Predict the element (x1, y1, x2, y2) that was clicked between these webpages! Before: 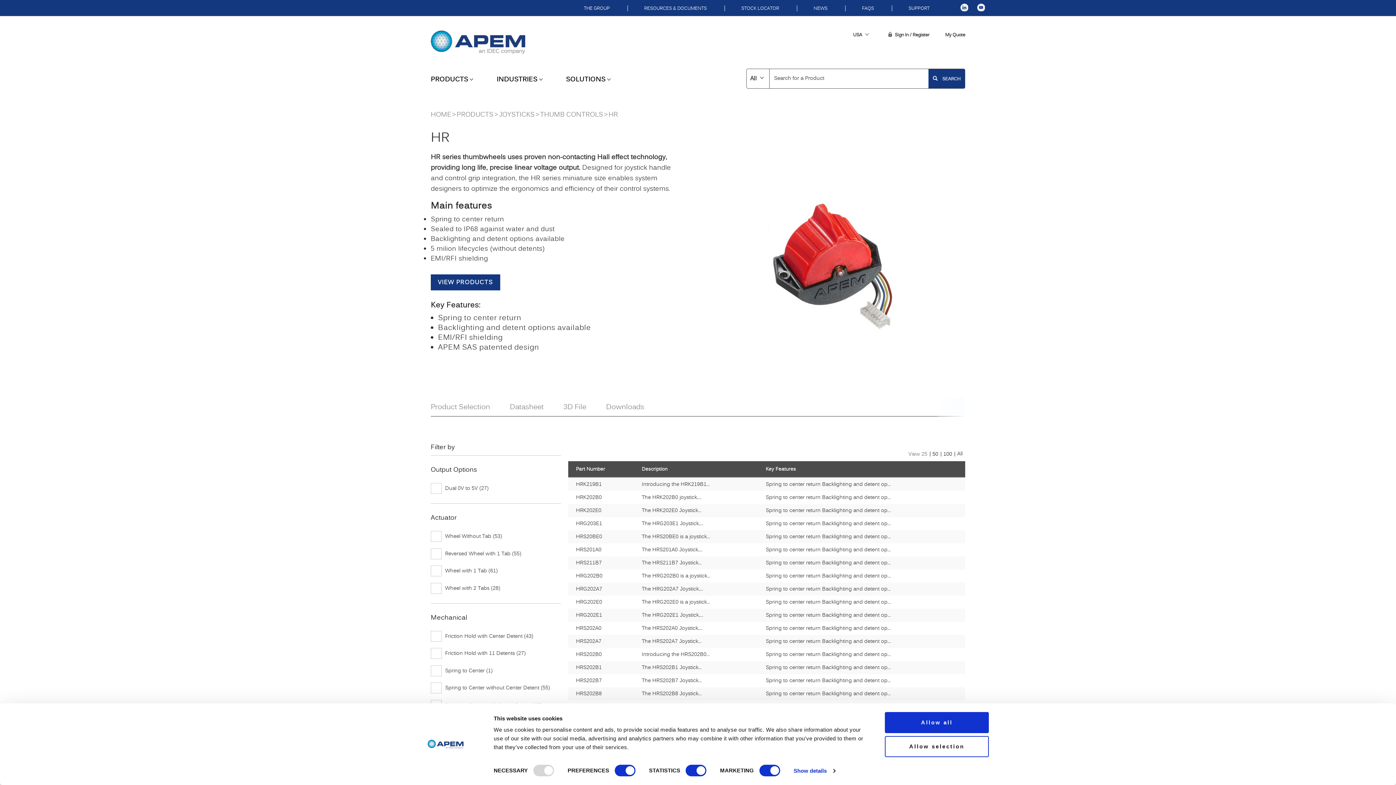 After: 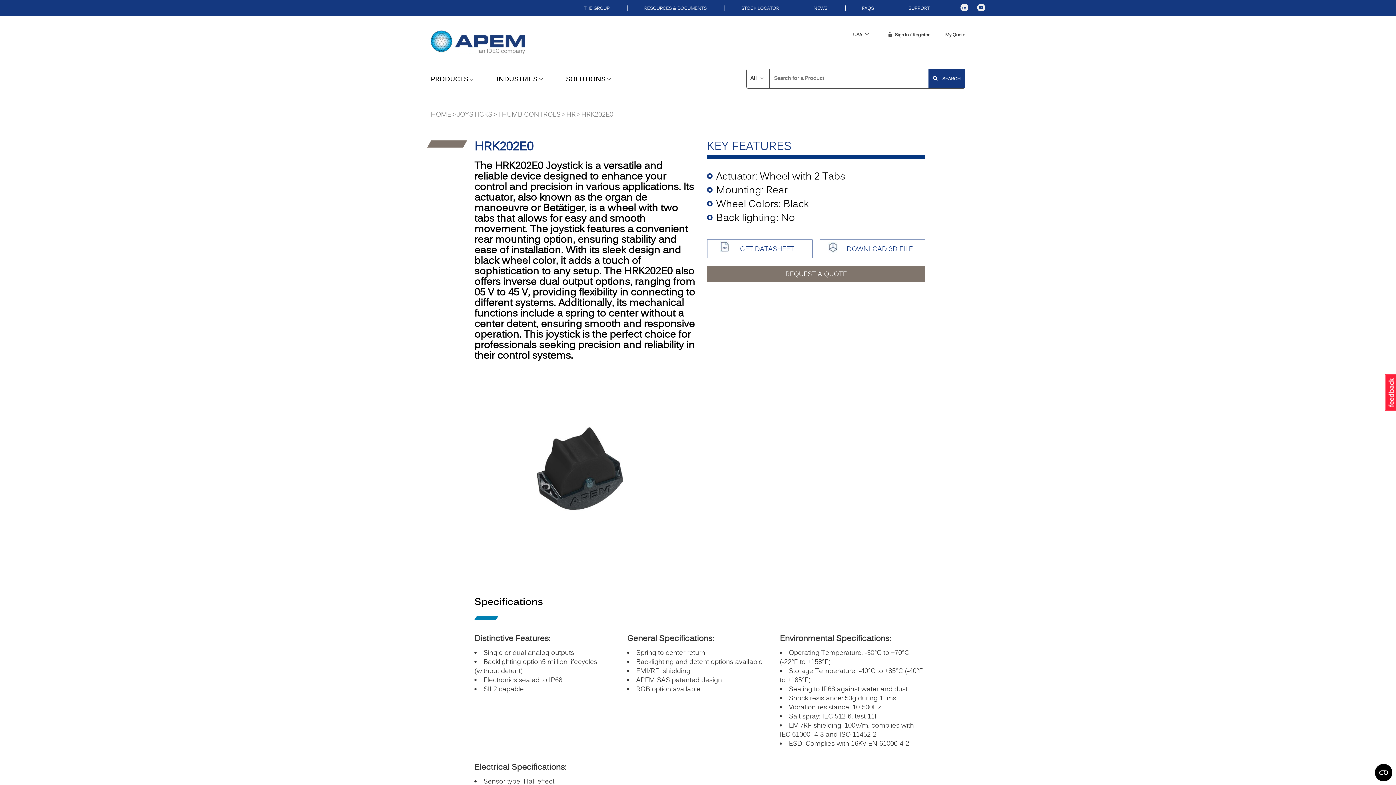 Action: label: The HRK202E0 Joystick... bbox: (641, 507, 701, 514)